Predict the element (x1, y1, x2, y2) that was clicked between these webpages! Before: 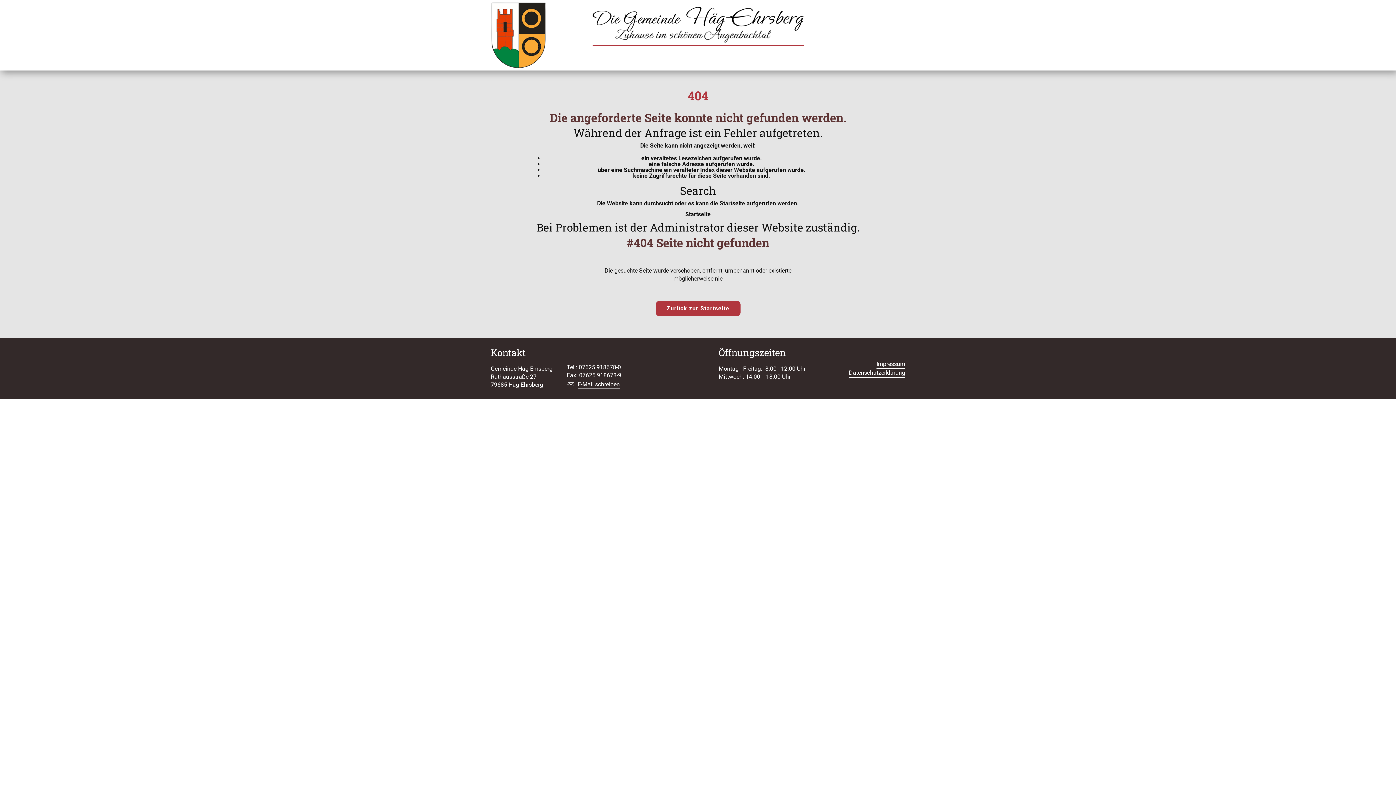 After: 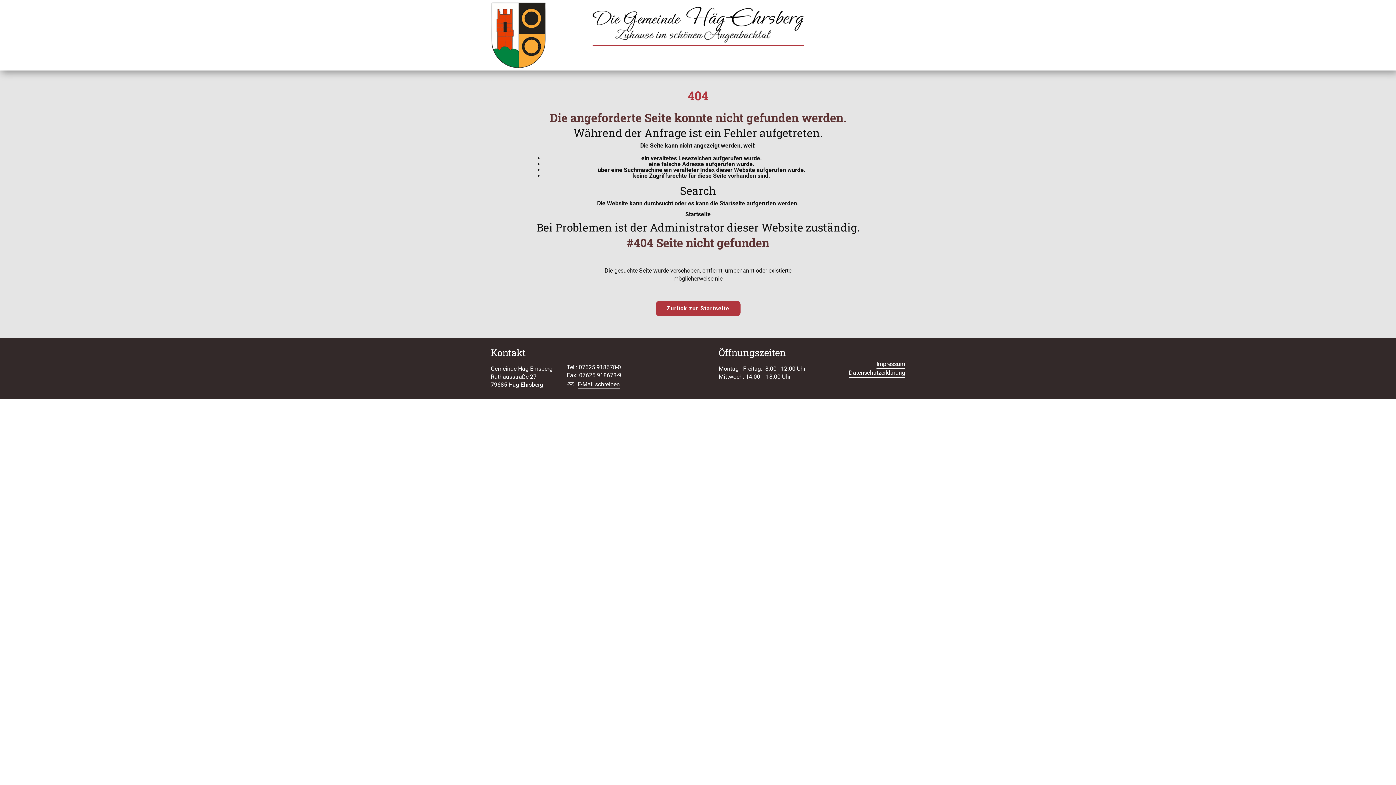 Action: label: E-Mail schreiben bbox: (577, 380, 620, 388)